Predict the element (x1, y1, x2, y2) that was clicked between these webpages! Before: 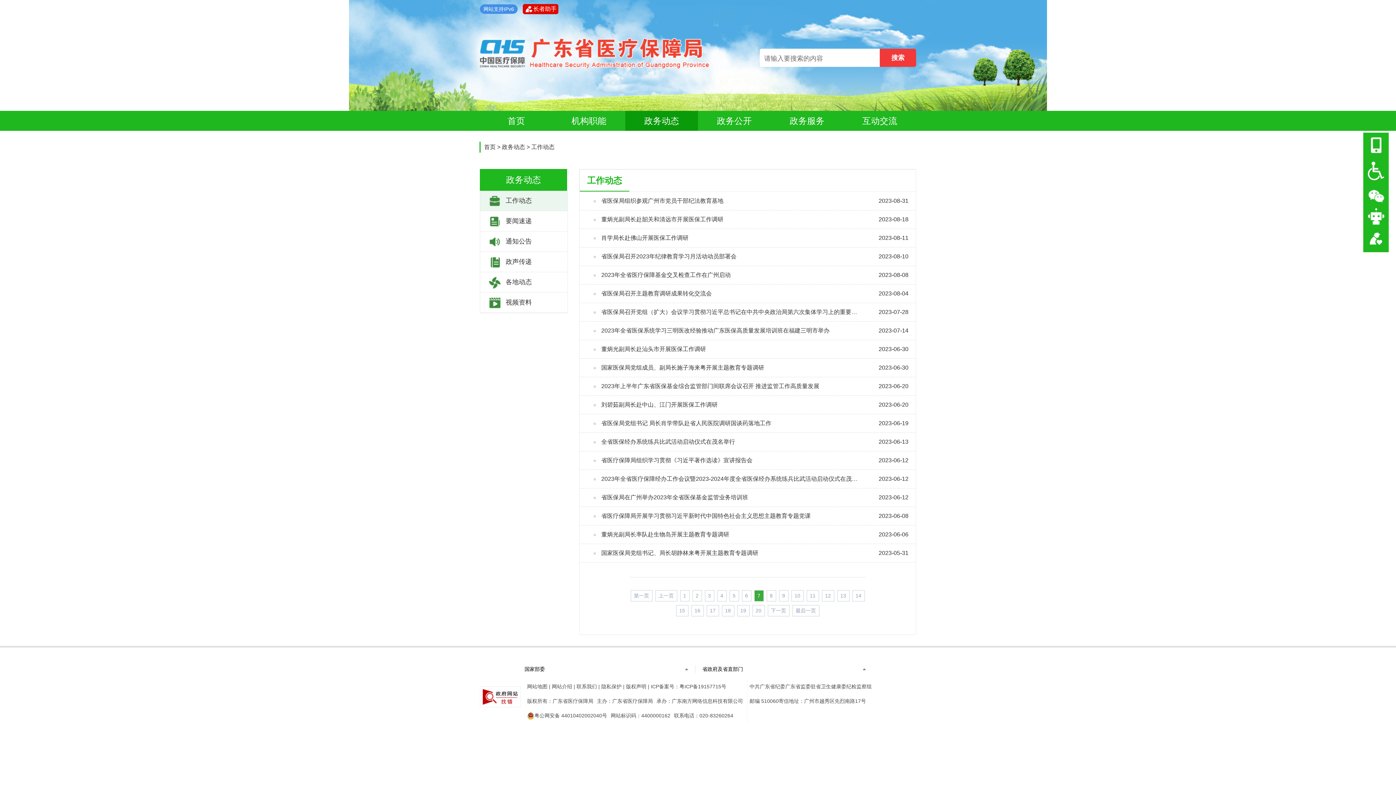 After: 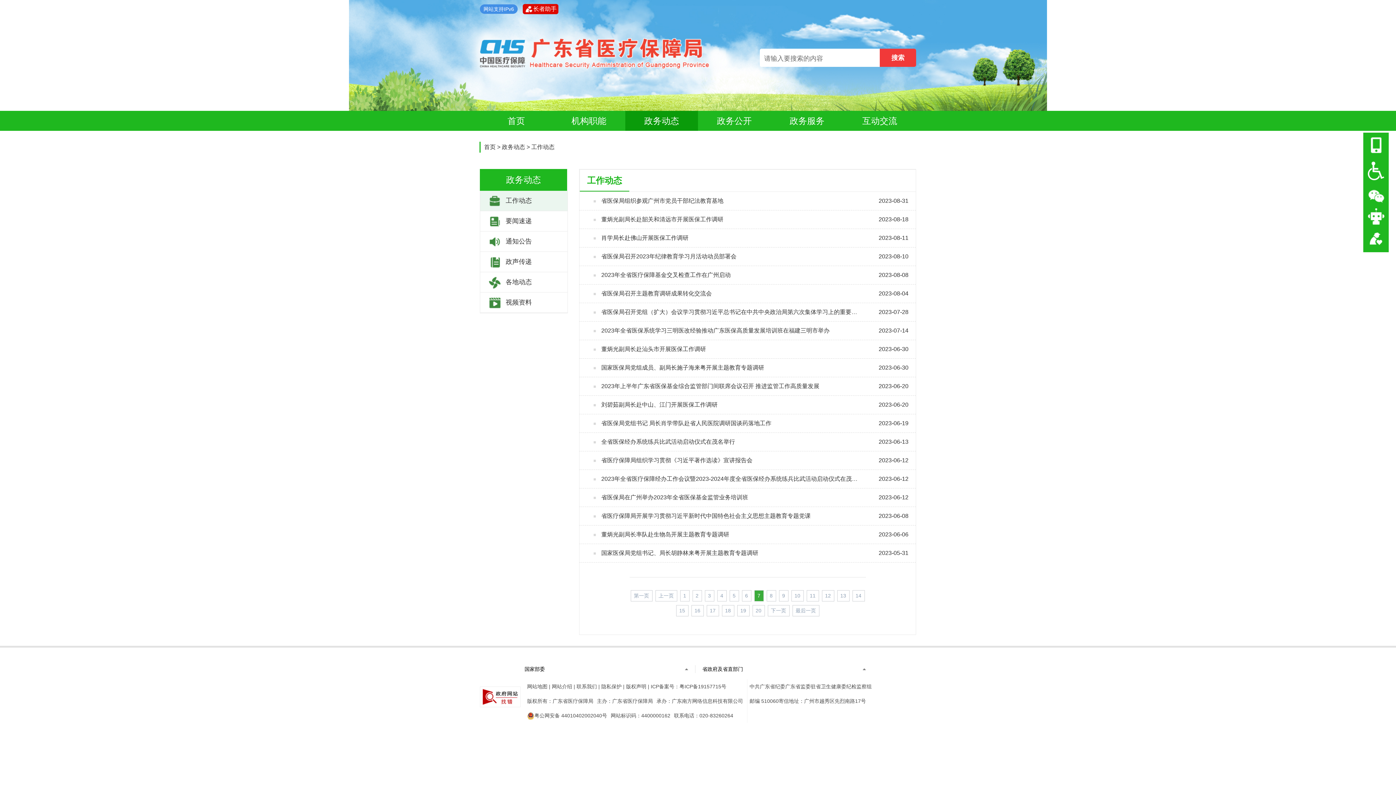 Action: label: 2023年全省医保系统学习三明医改经验推动广东医保高质量发展培训班在福建三明市举办 bbox: (601, 321, 859, 340)